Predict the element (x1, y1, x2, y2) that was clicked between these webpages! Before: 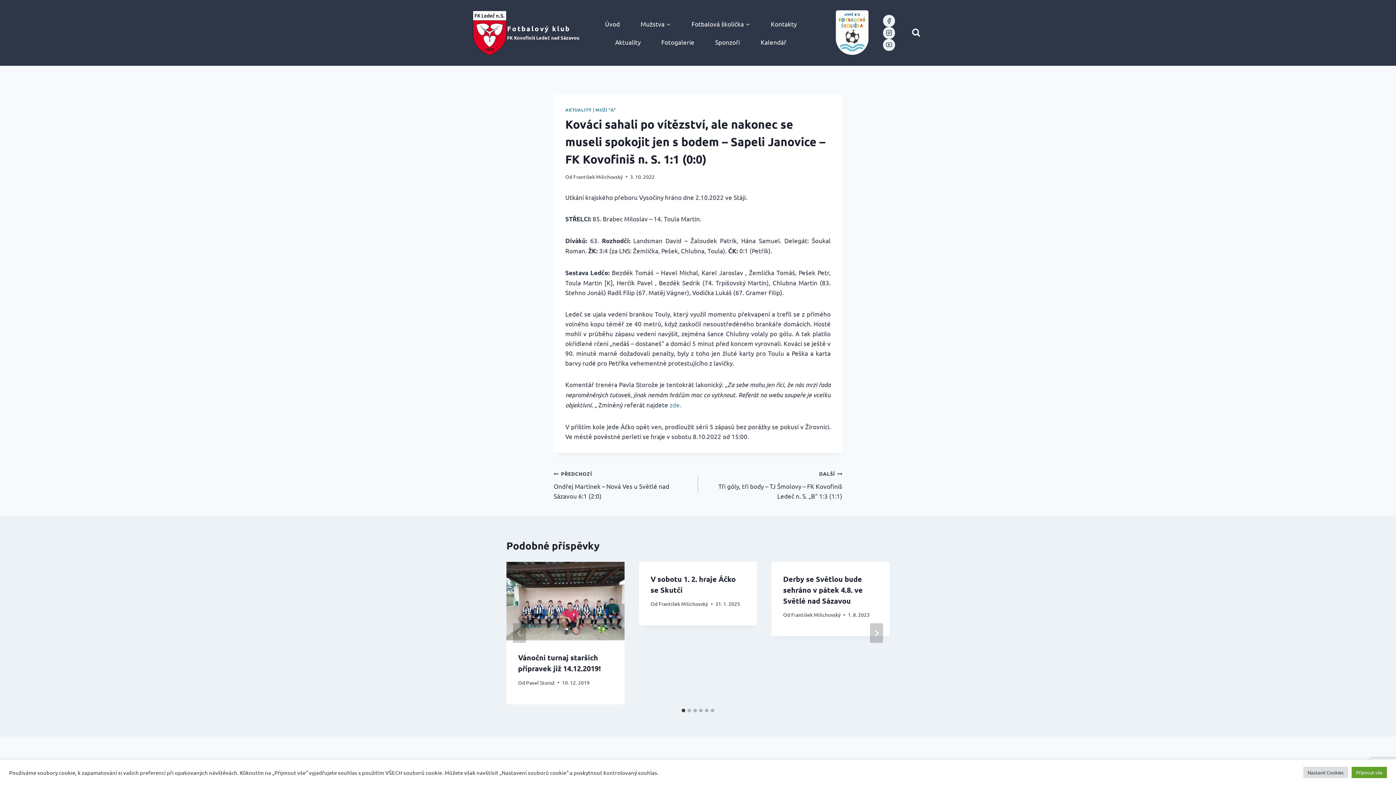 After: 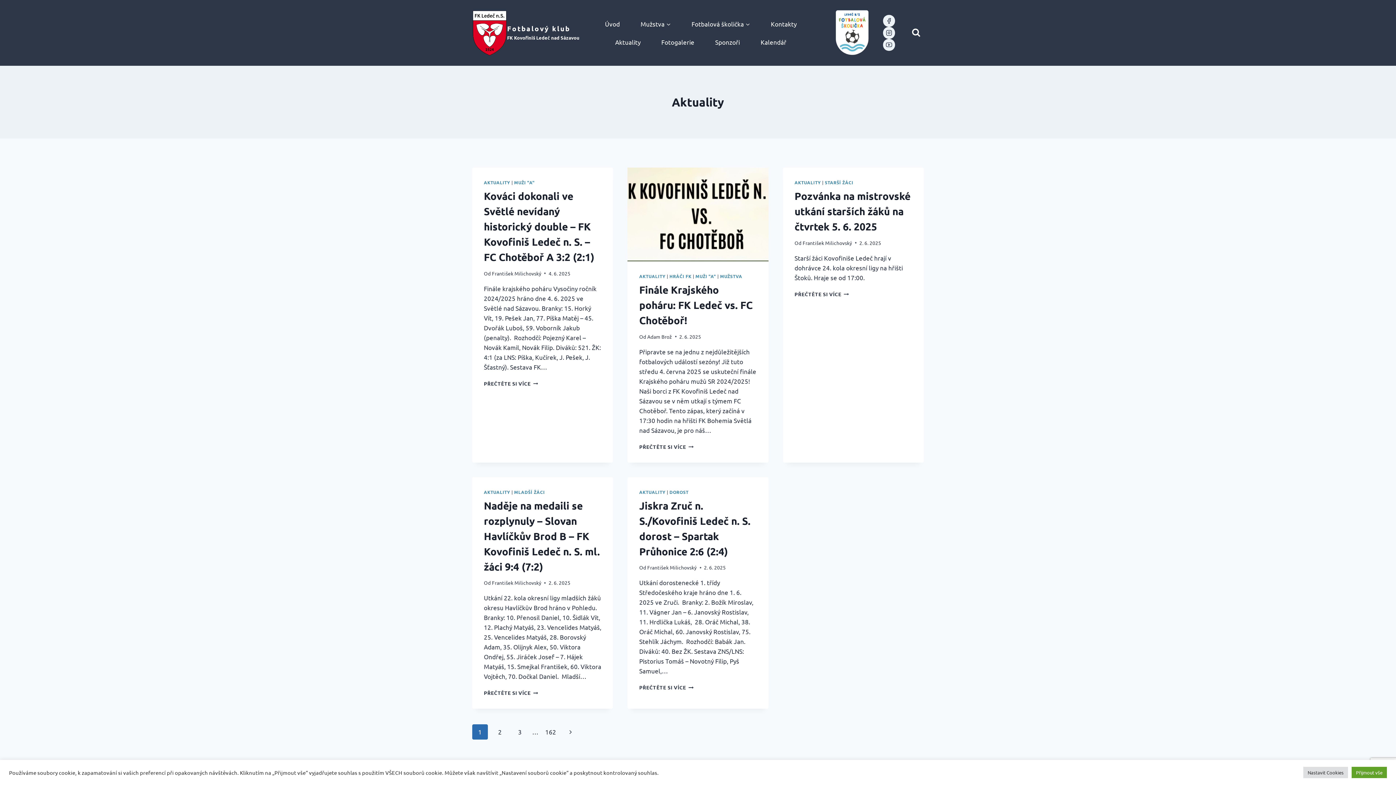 Action: label: AKTUALITY bbox: (565, 106, 591, 112)